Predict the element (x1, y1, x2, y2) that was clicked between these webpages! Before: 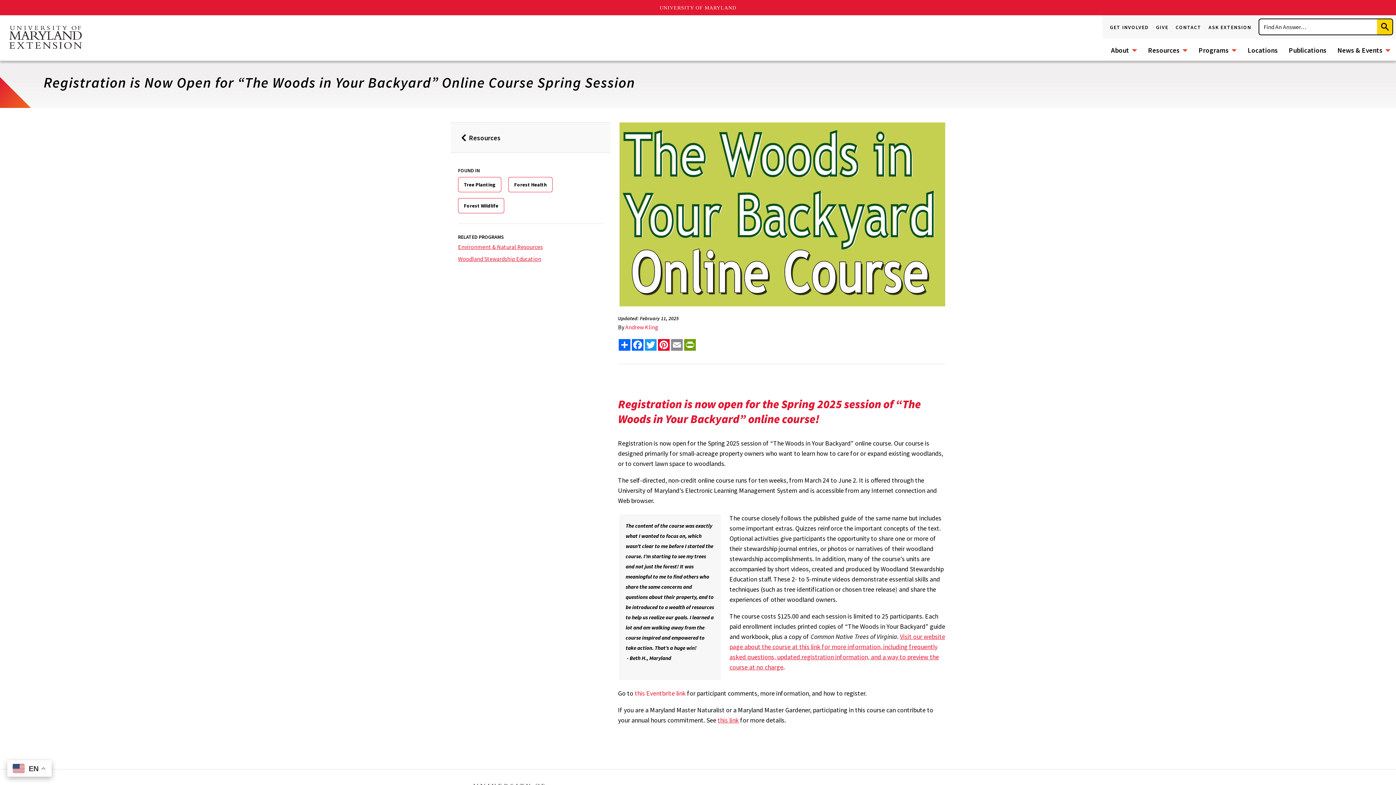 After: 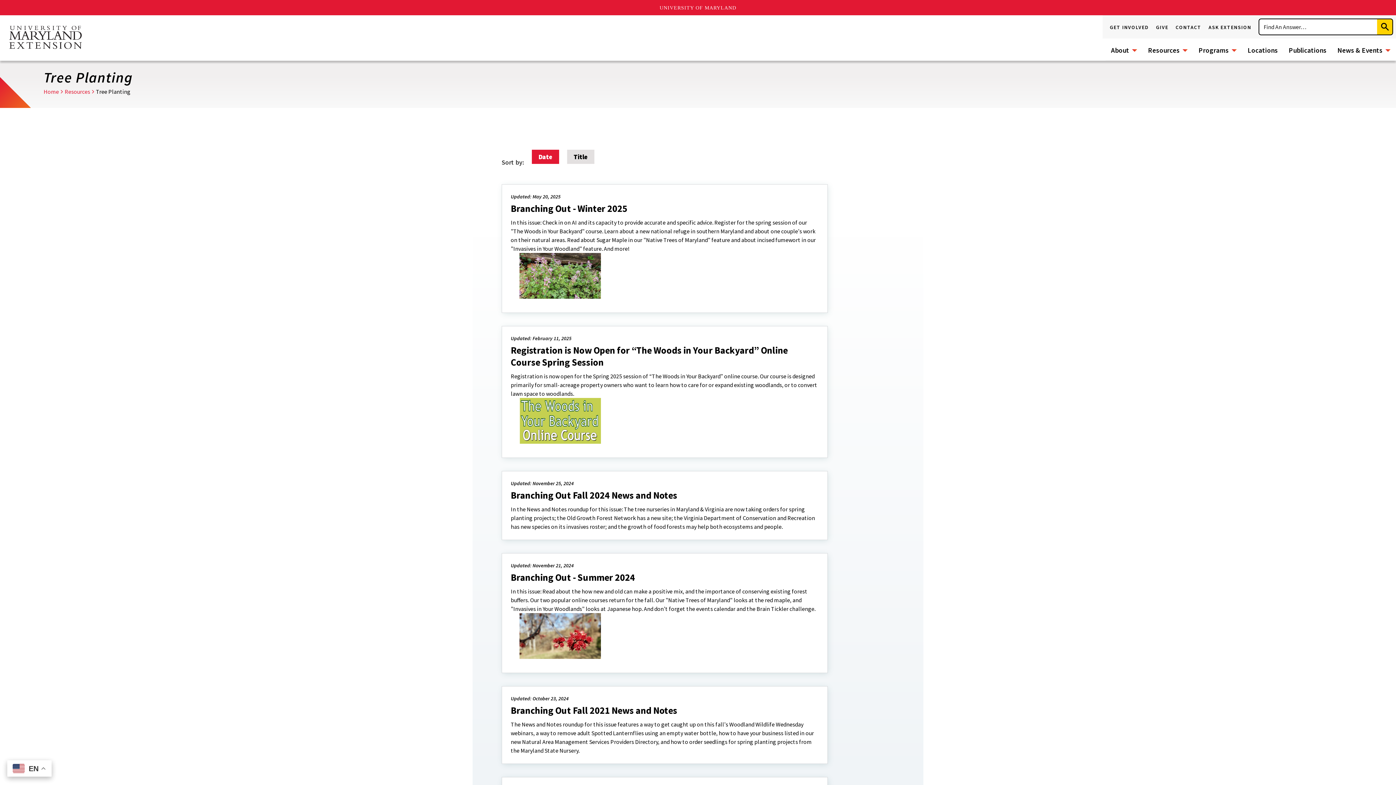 Action: label: Tree Planting bbox: (458, 177, 501, 192)